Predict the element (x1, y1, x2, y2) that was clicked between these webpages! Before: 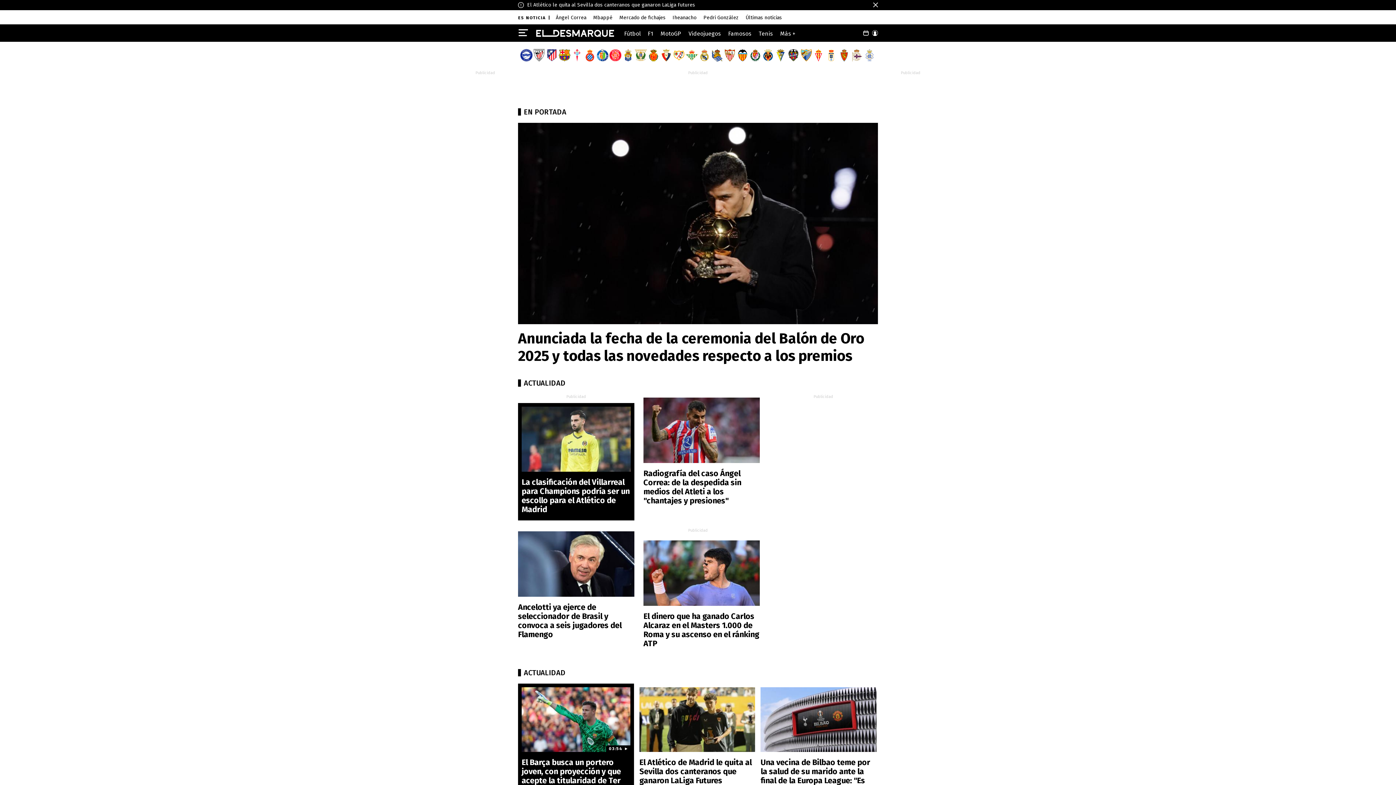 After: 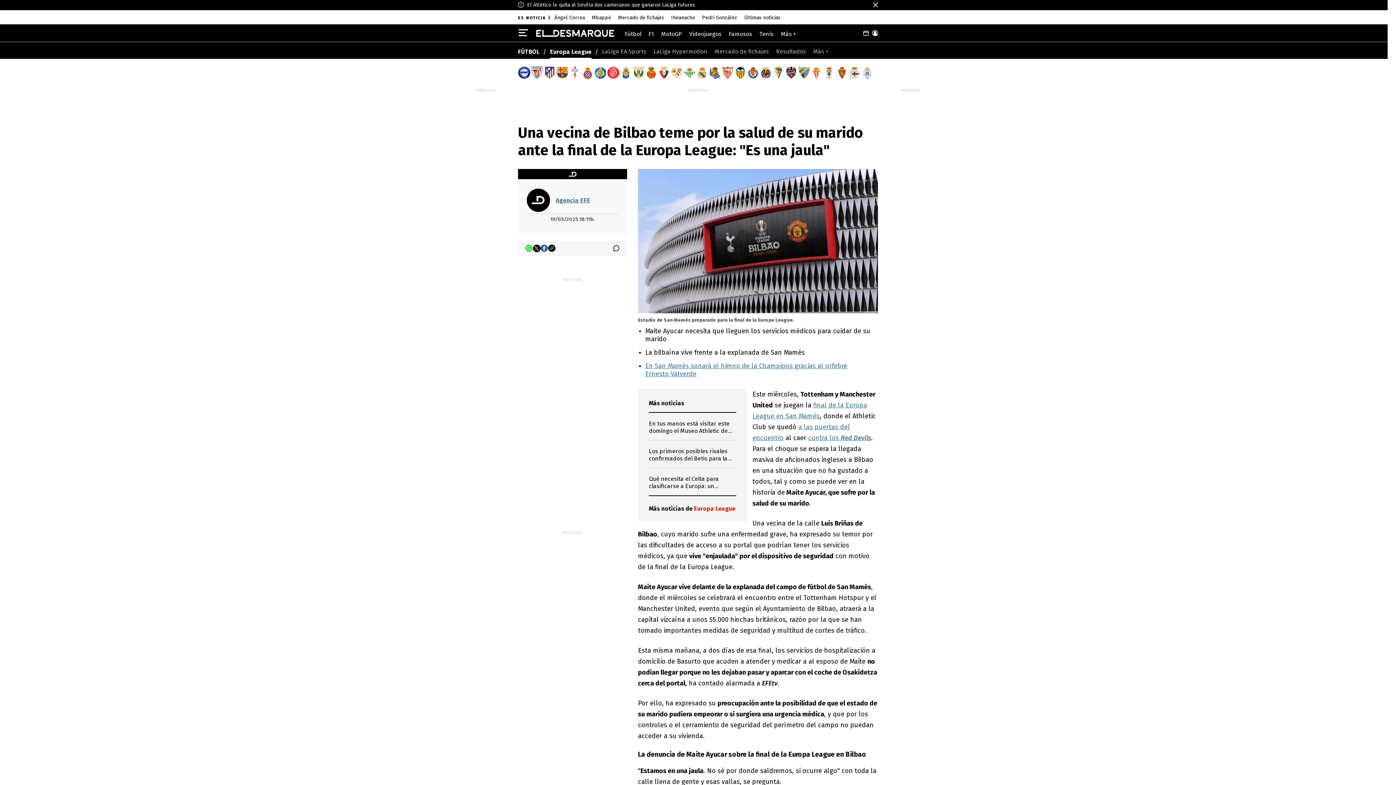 Action: label: Una vecina de Bilbao teme por la salud de su marido ante la final de la Europa League: "Es una jaula" bbox: (760, 687, 876, 752)